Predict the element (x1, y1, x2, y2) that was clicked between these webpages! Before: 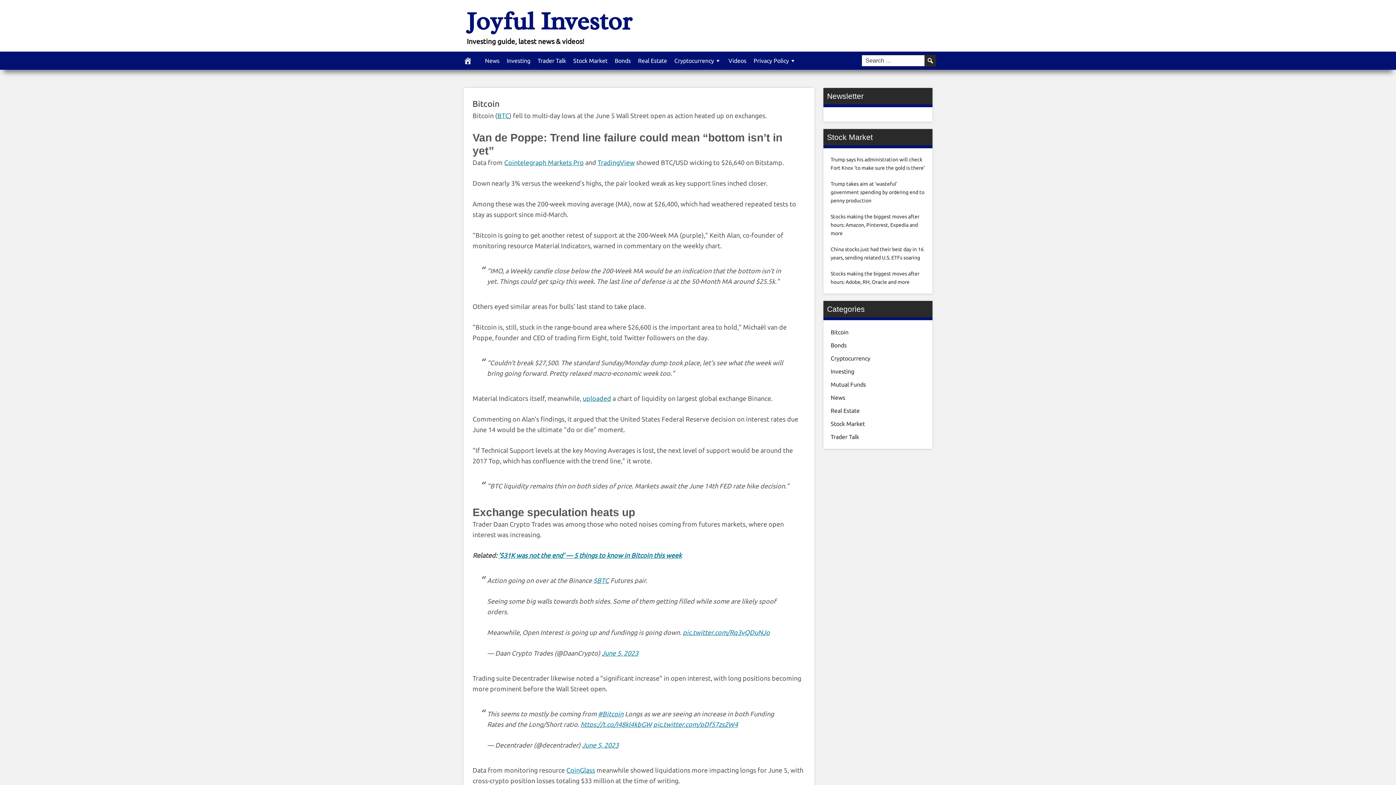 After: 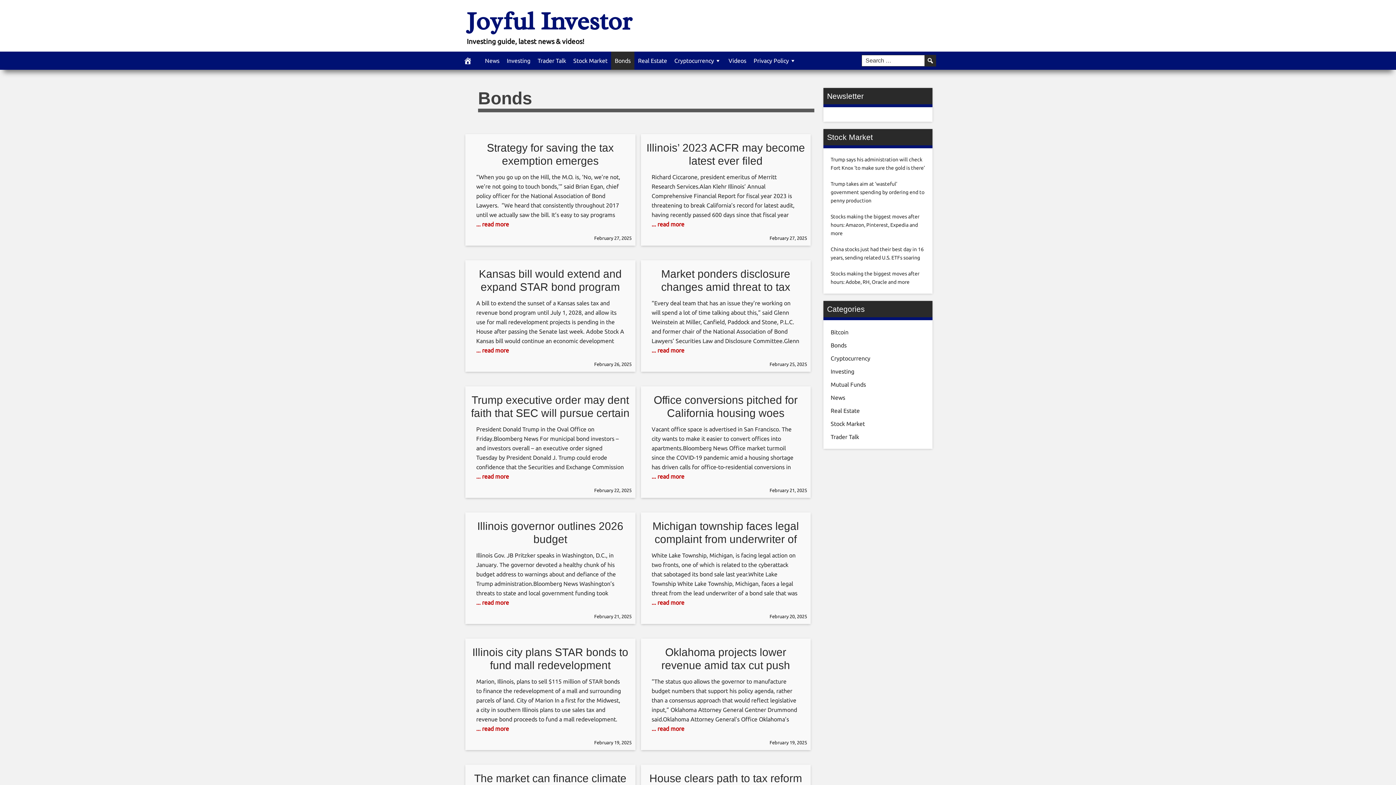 Action: bbox: (830, 342, 846, 348) label: Bonds